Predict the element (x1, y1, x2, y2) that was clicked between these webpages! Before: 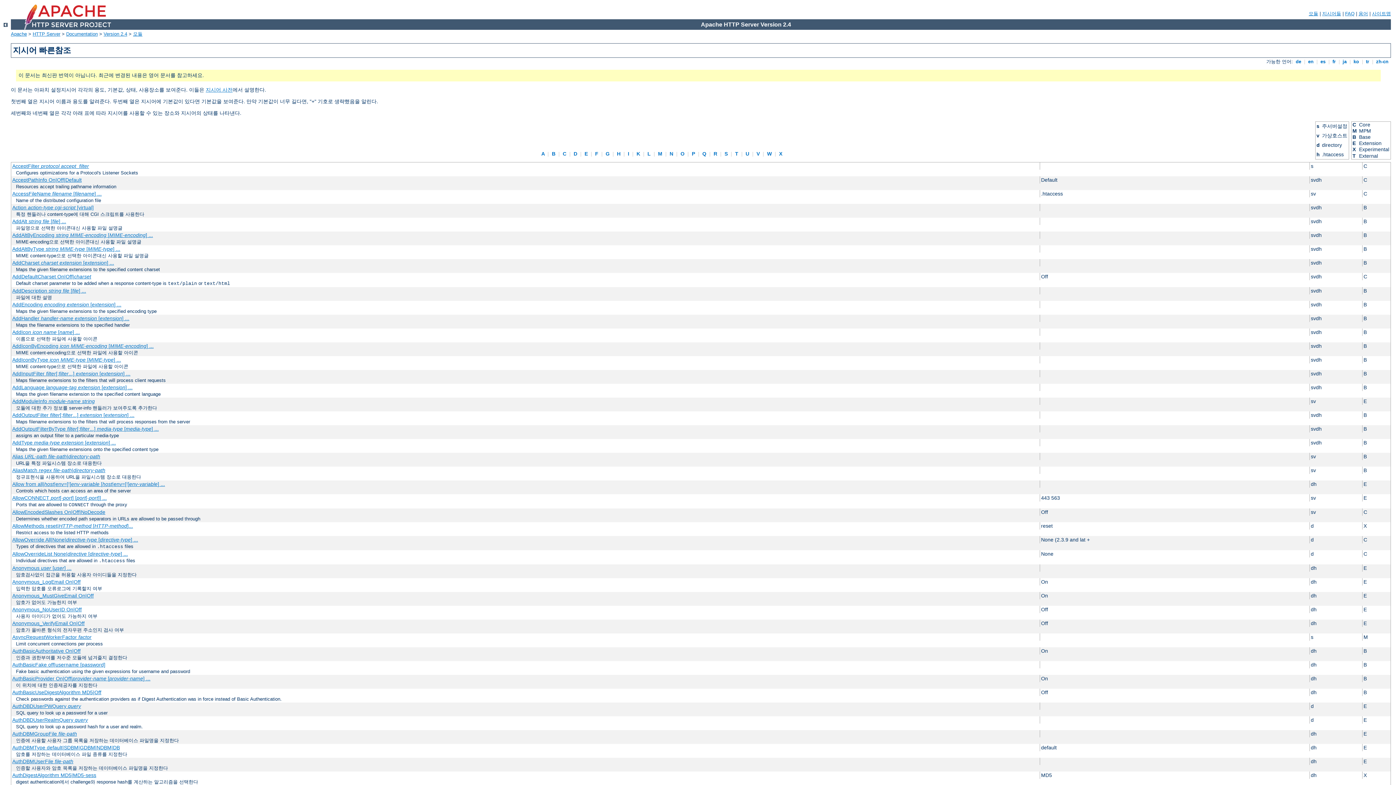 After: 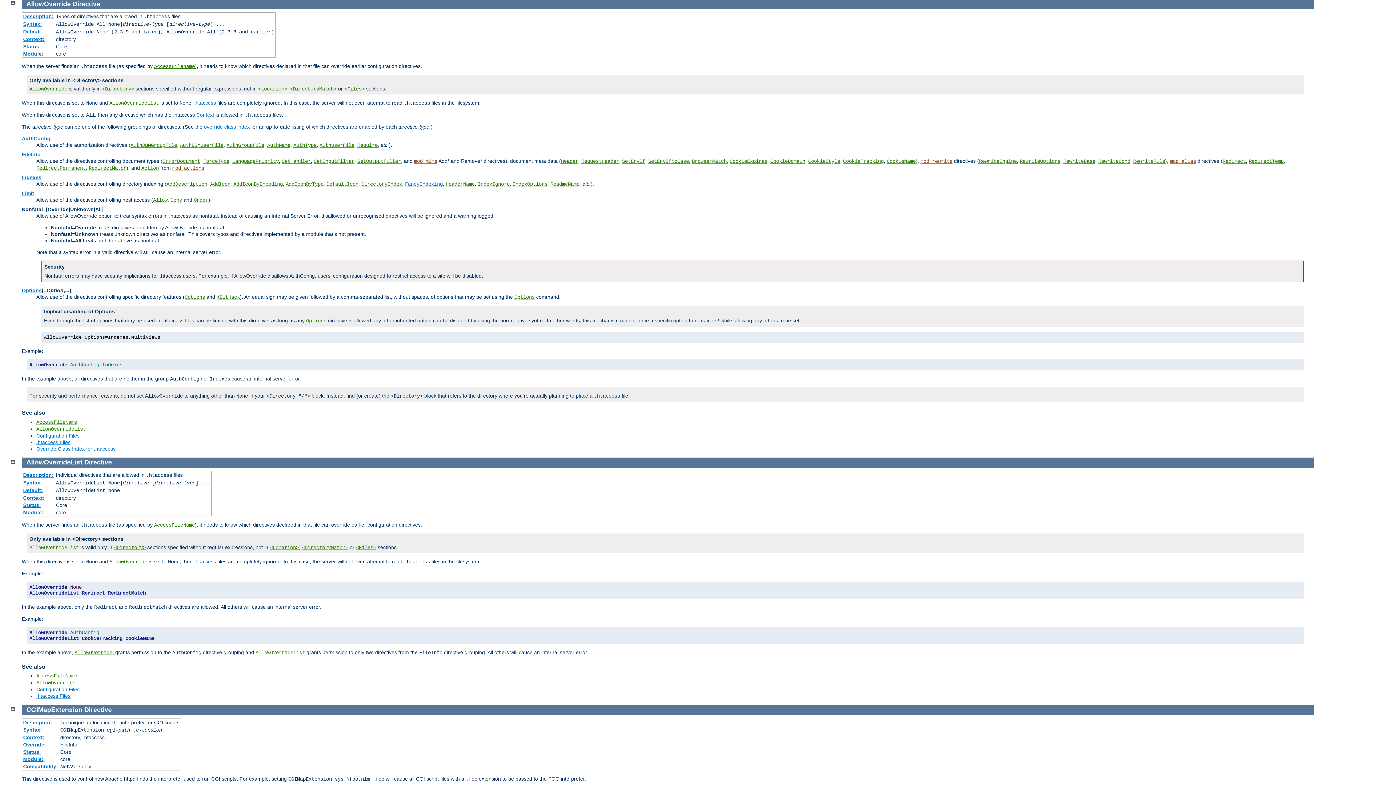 Action: label: AllowOverride All|None|directive-type [directive-type] ... bbox: (12, 537, 138, 543)